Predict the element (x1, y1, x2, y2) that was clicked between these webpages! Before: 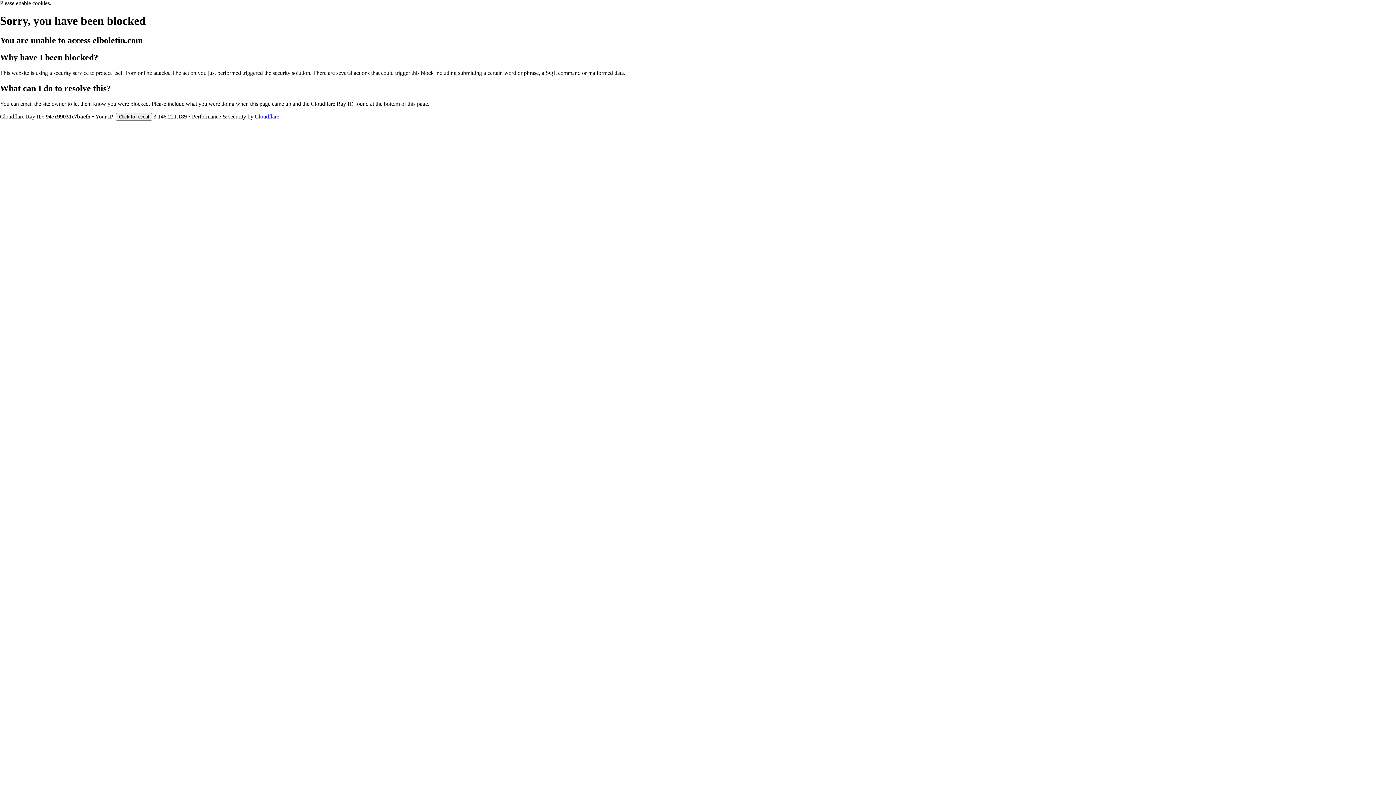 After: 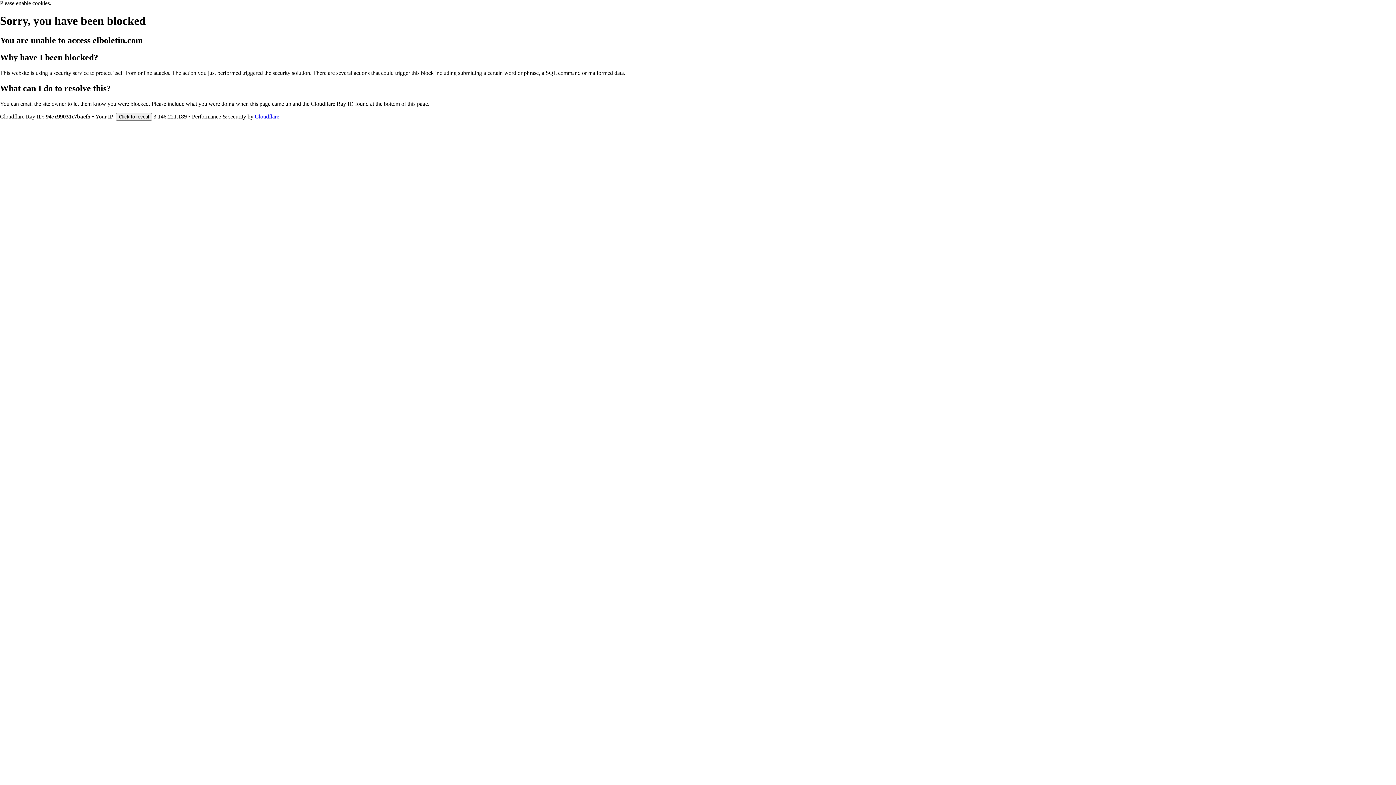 Action: label: Cloudflare bbox: (254, 113, 279, 119)